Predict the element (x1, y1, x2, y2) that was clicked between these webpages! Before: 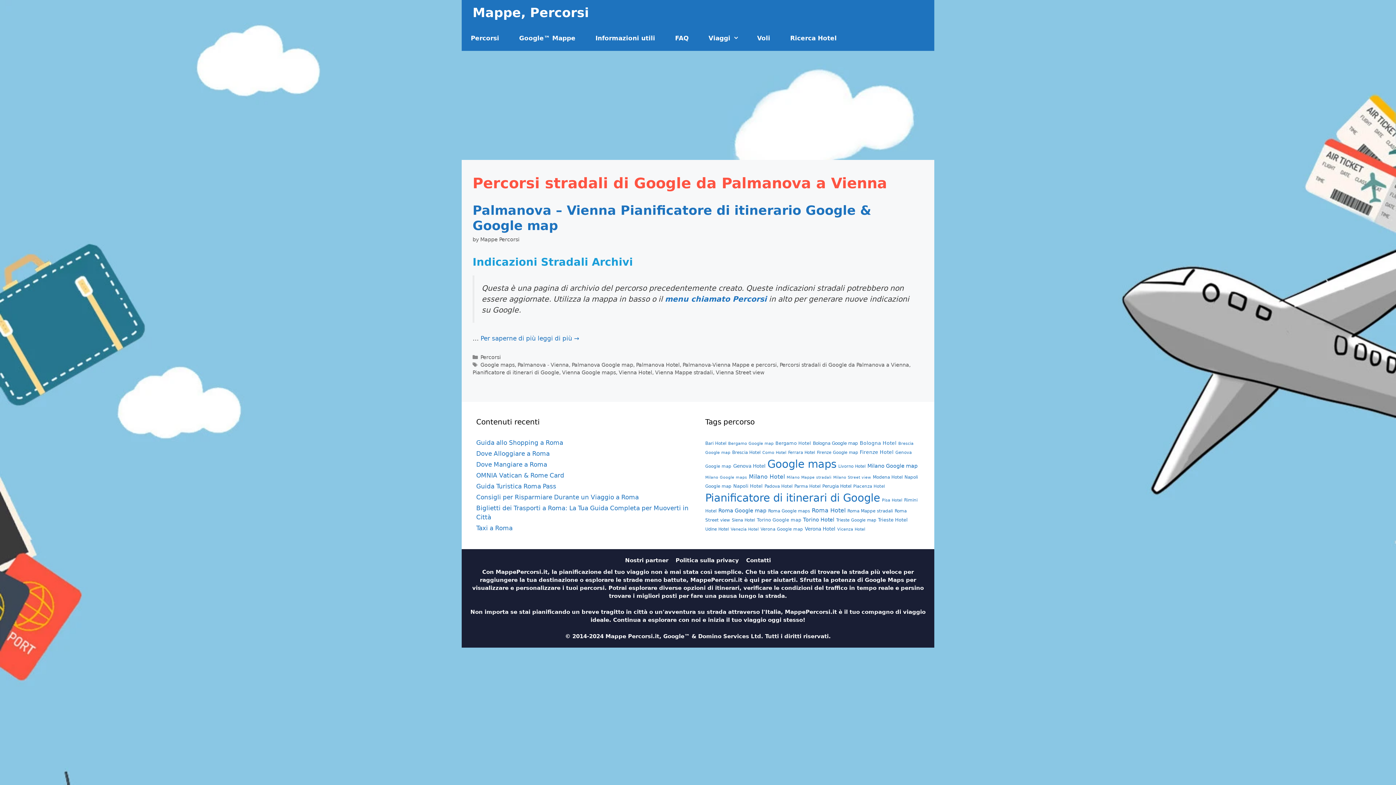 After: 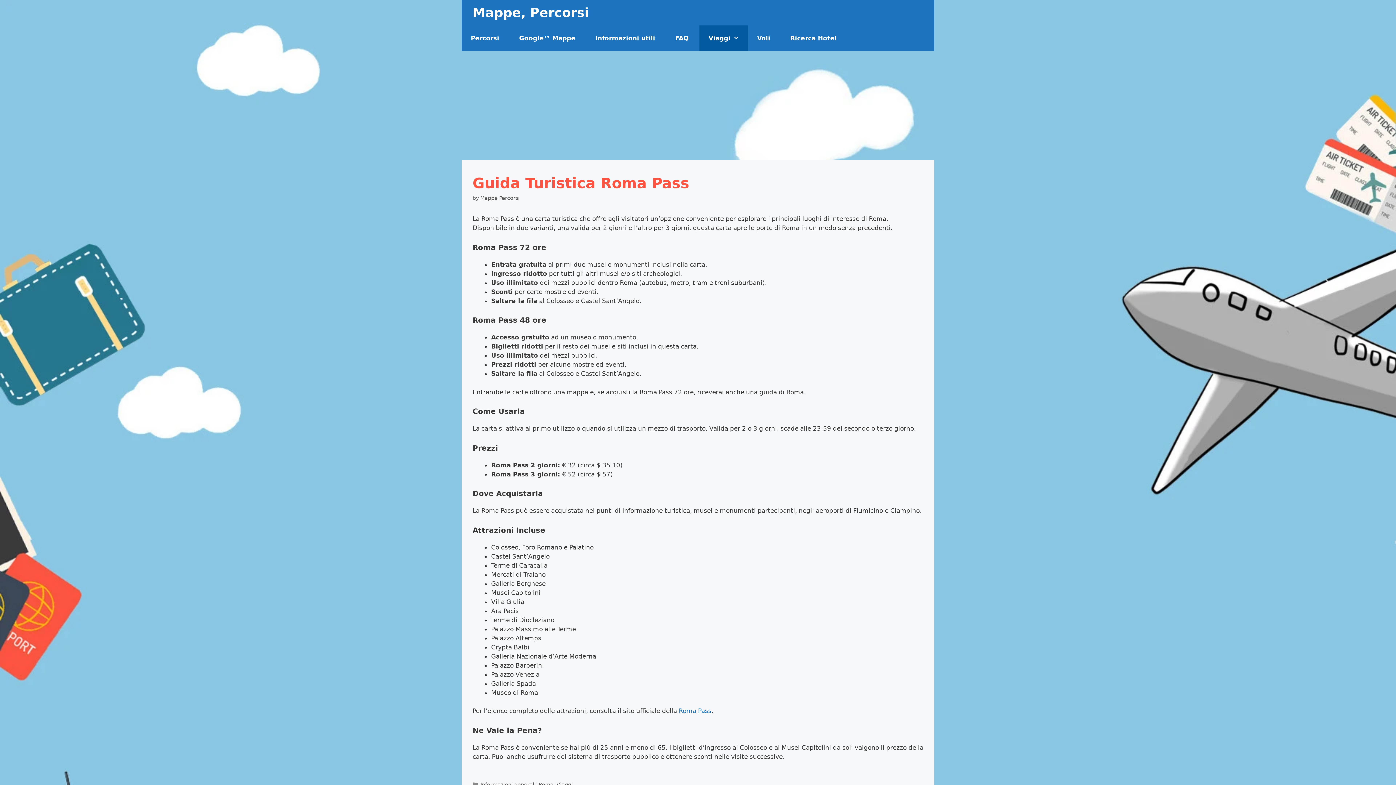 Action: bbox: (476, 482, 556, 490) label: Guida Turistica Roma Pass